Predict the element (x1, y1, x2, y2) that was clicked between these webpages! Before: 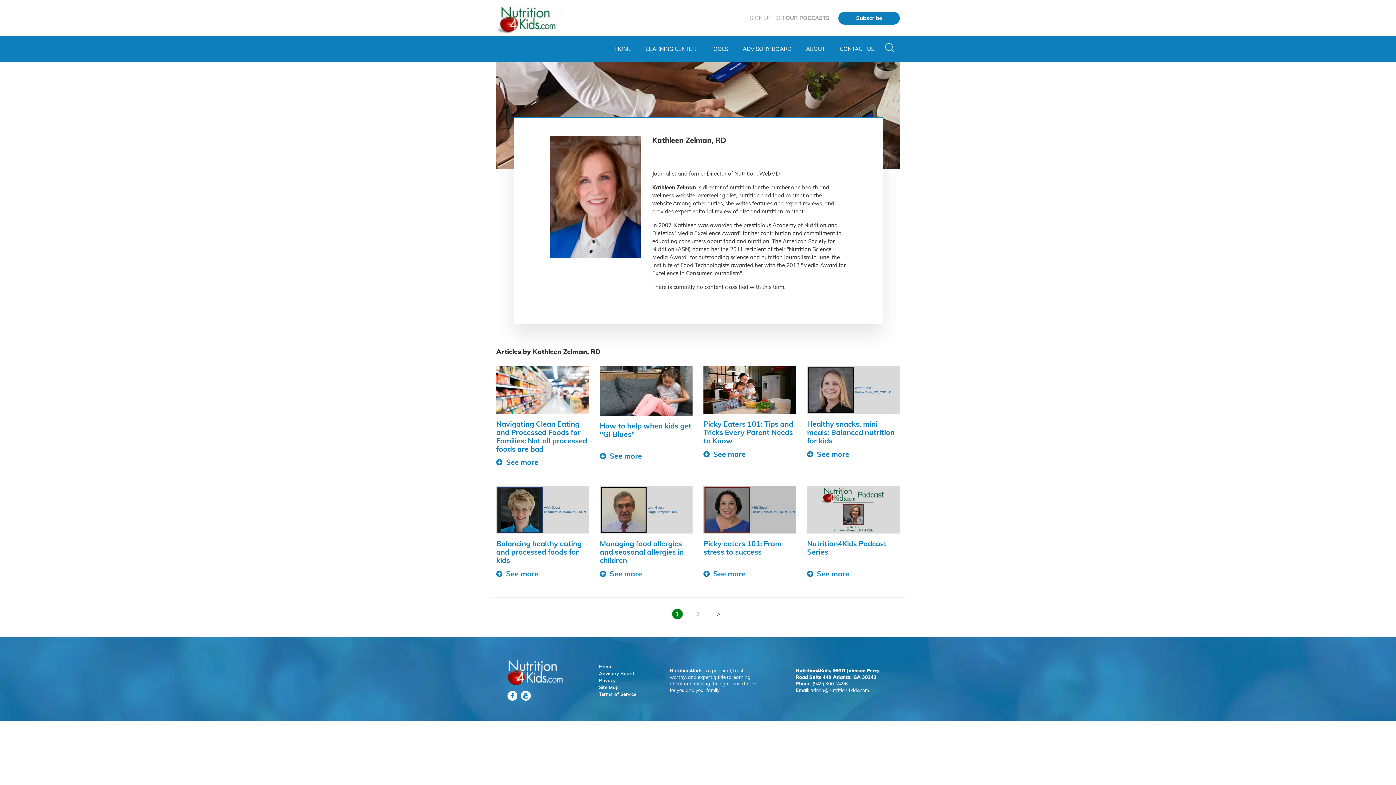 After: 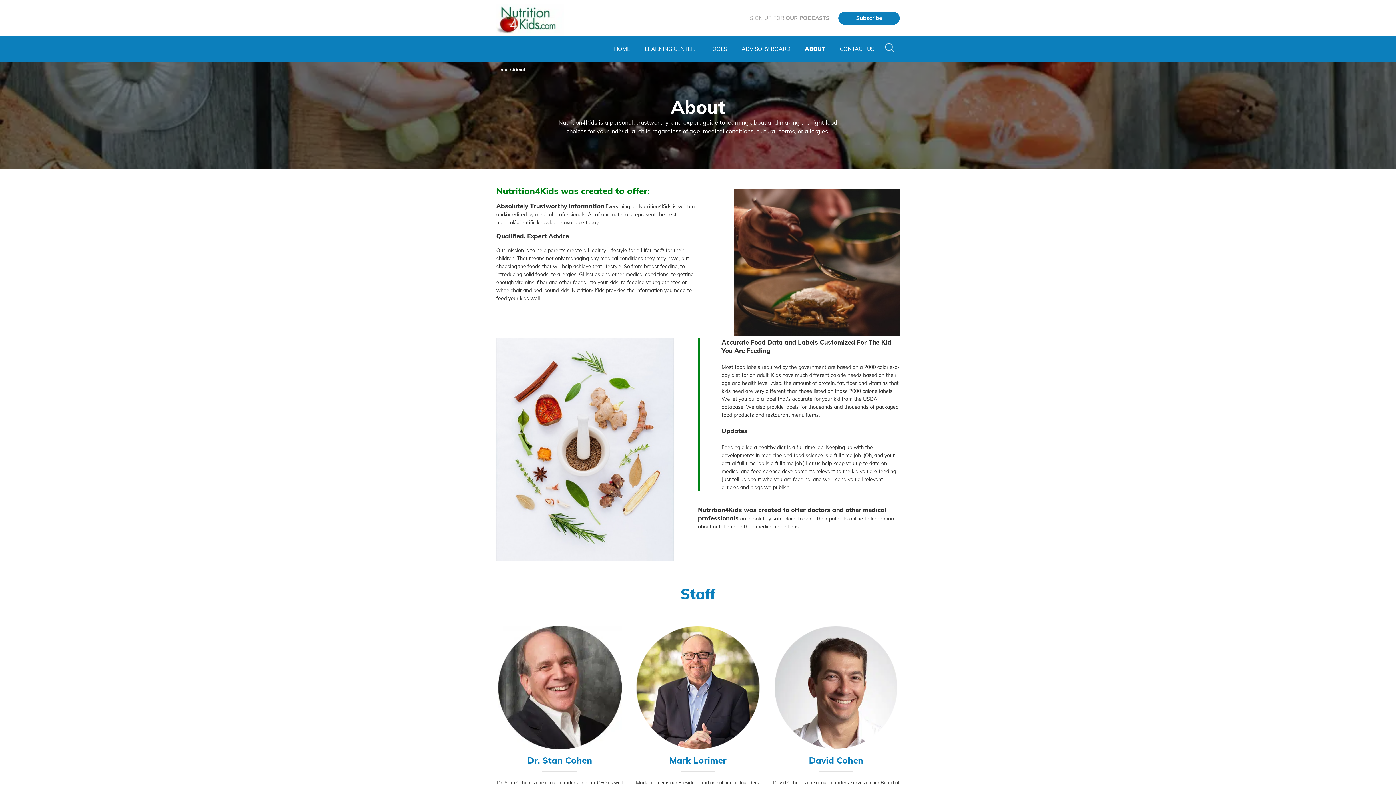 Action: label: ABOUT bbox: (802, 43, 829, 54)